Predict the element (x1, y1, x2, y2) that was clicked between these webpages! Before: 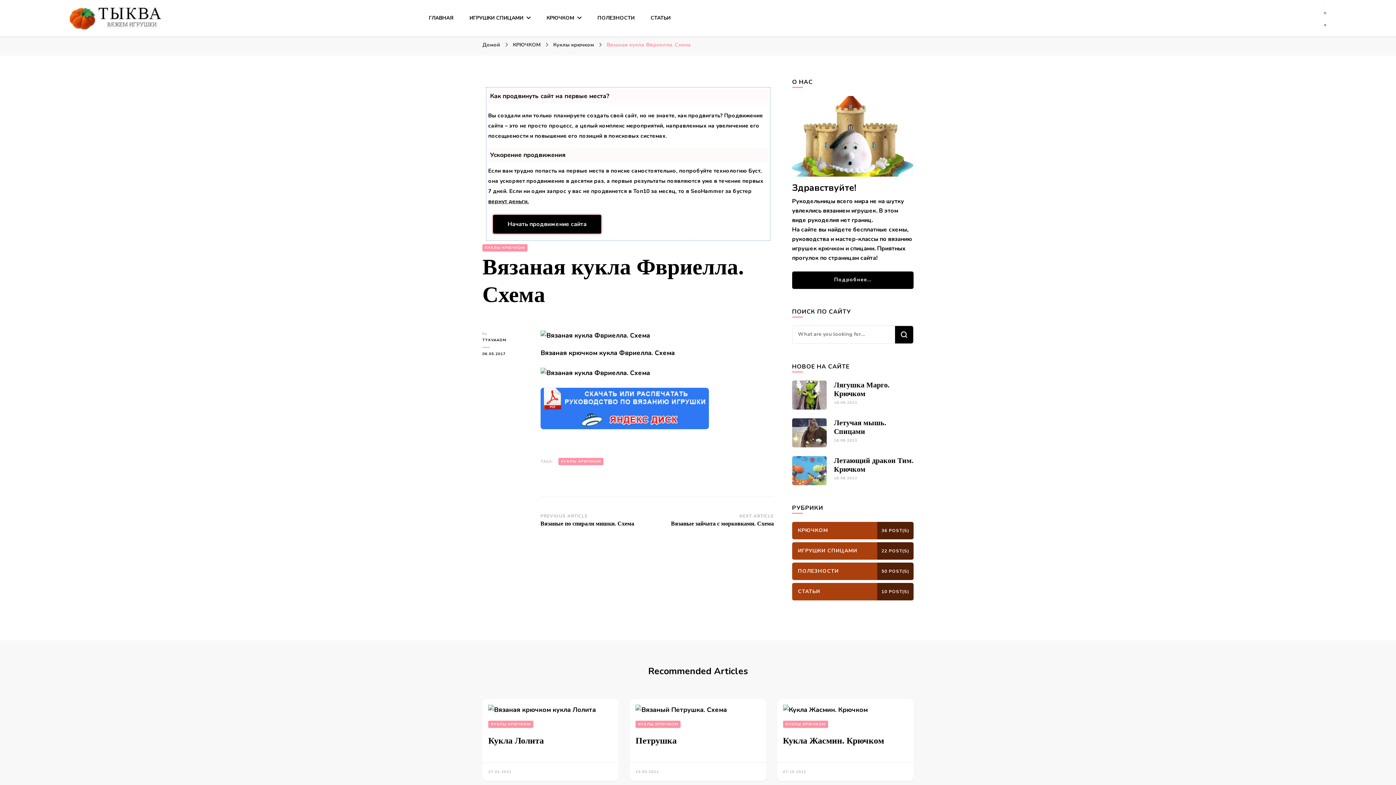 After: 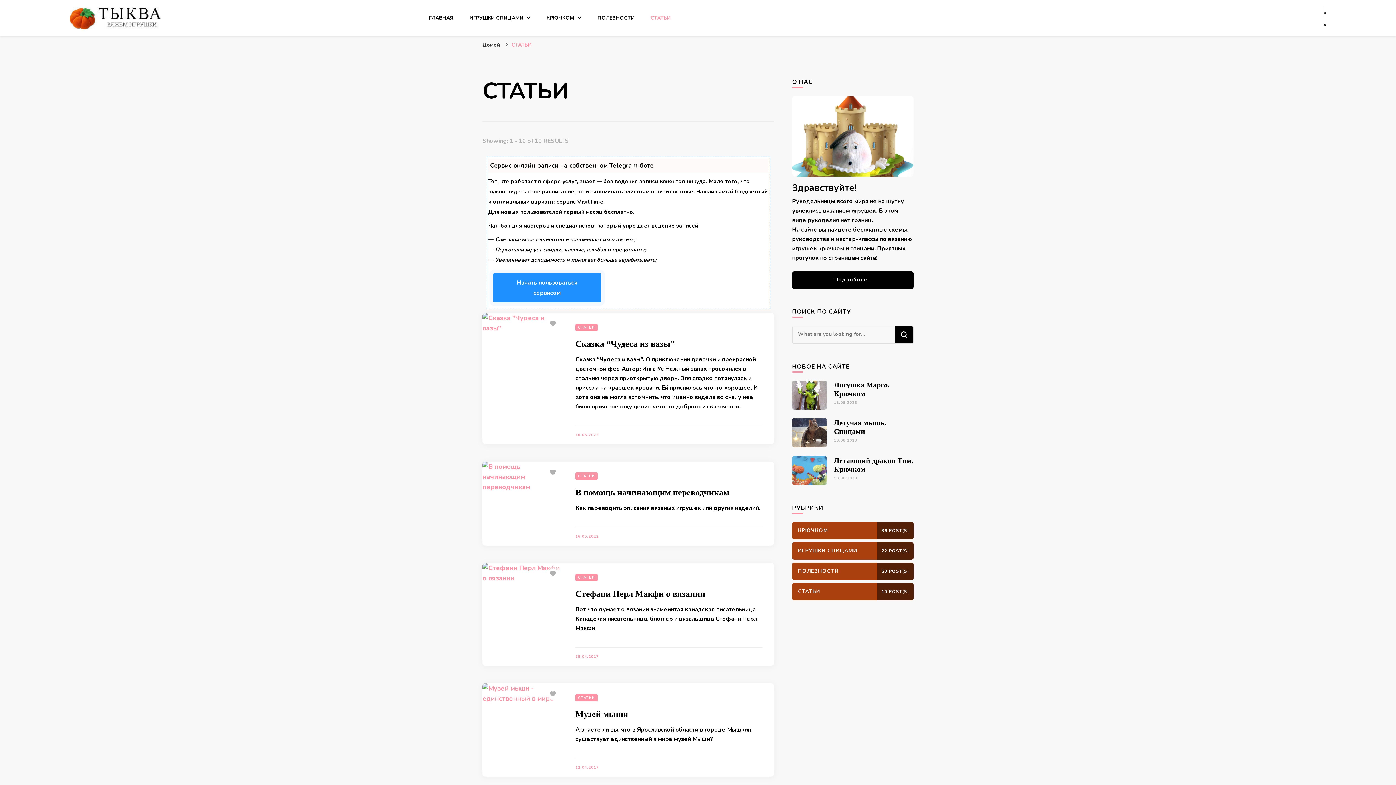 Action: label: СТАТЬИ bbox: (650, 14, 670, 21)